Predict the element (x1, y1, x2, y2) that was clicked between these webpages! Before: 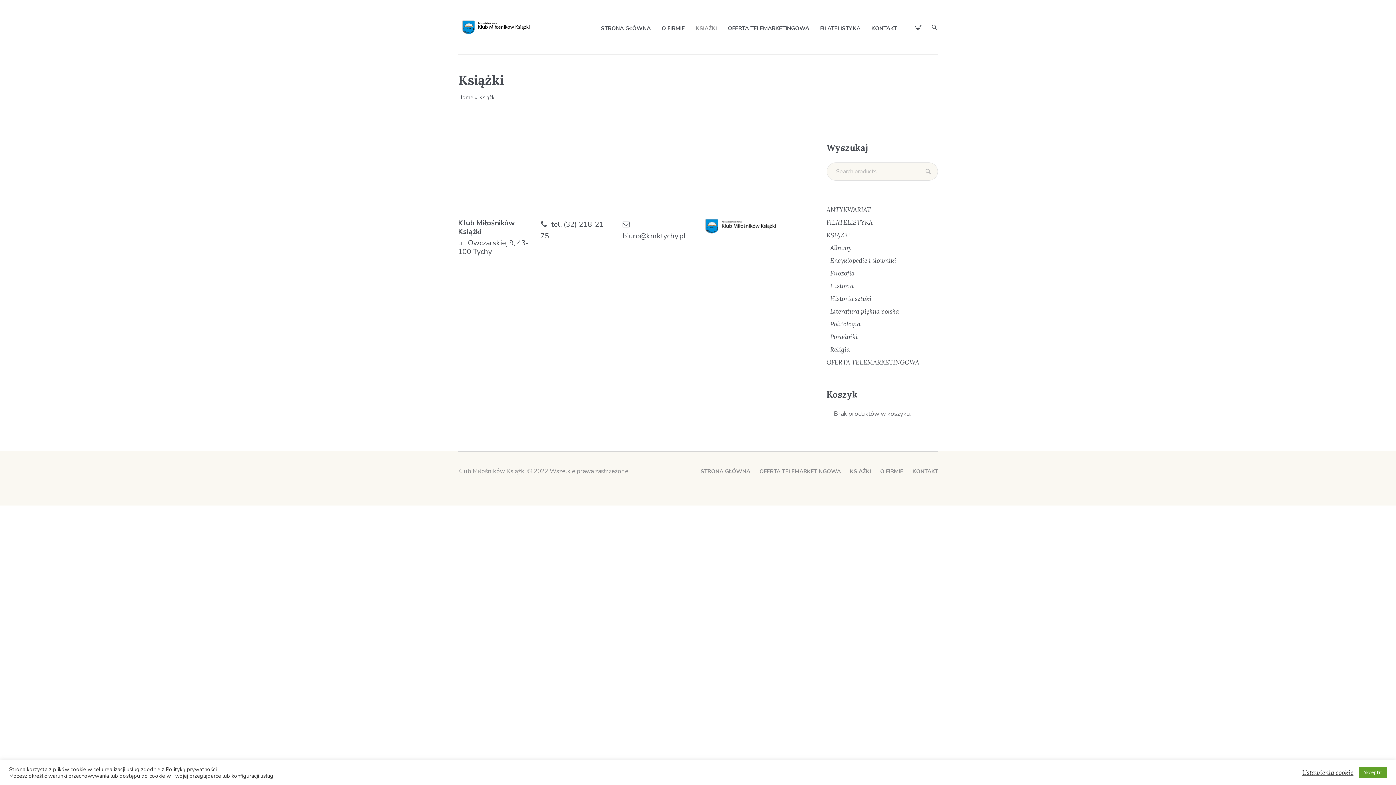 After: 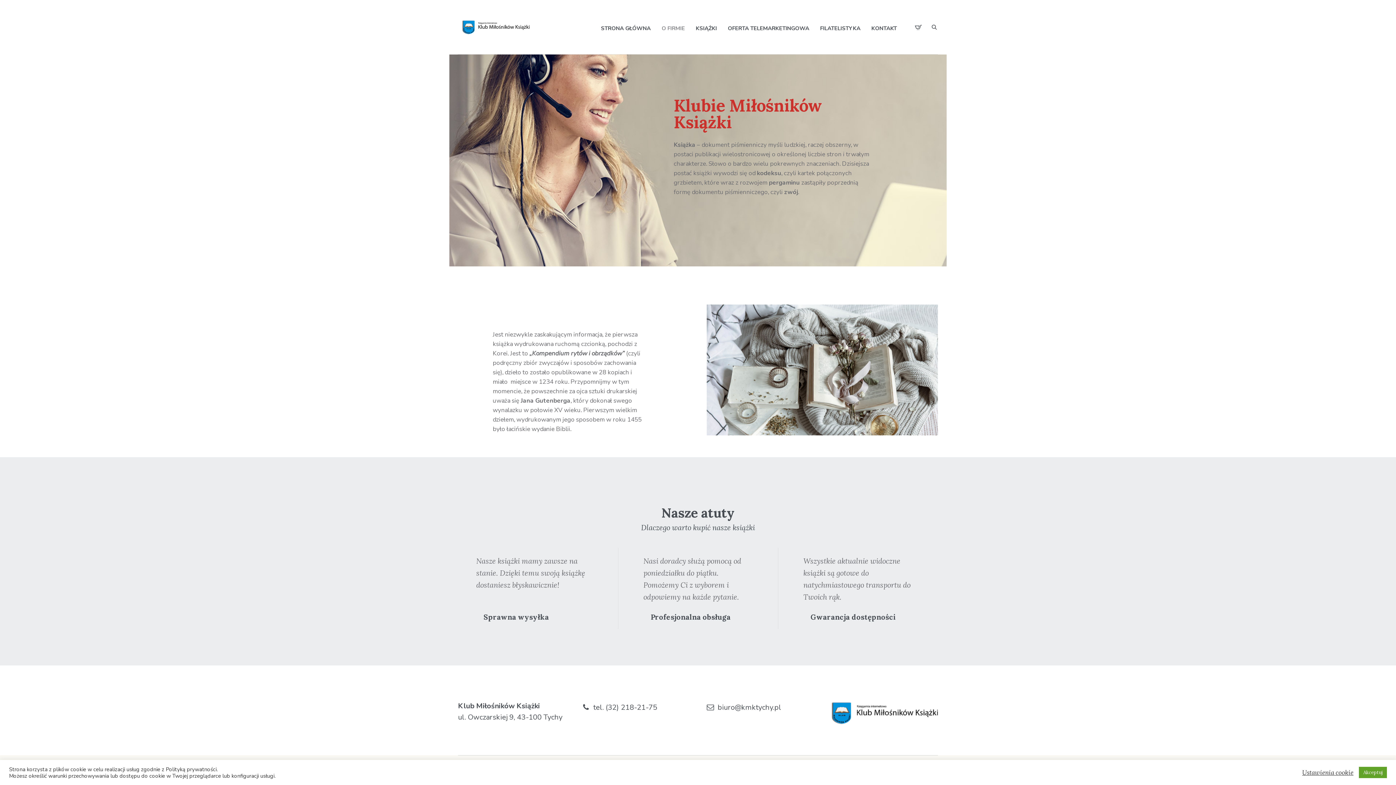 Action: label: O FIRMIE bbox: (661, 24, 685, 31)